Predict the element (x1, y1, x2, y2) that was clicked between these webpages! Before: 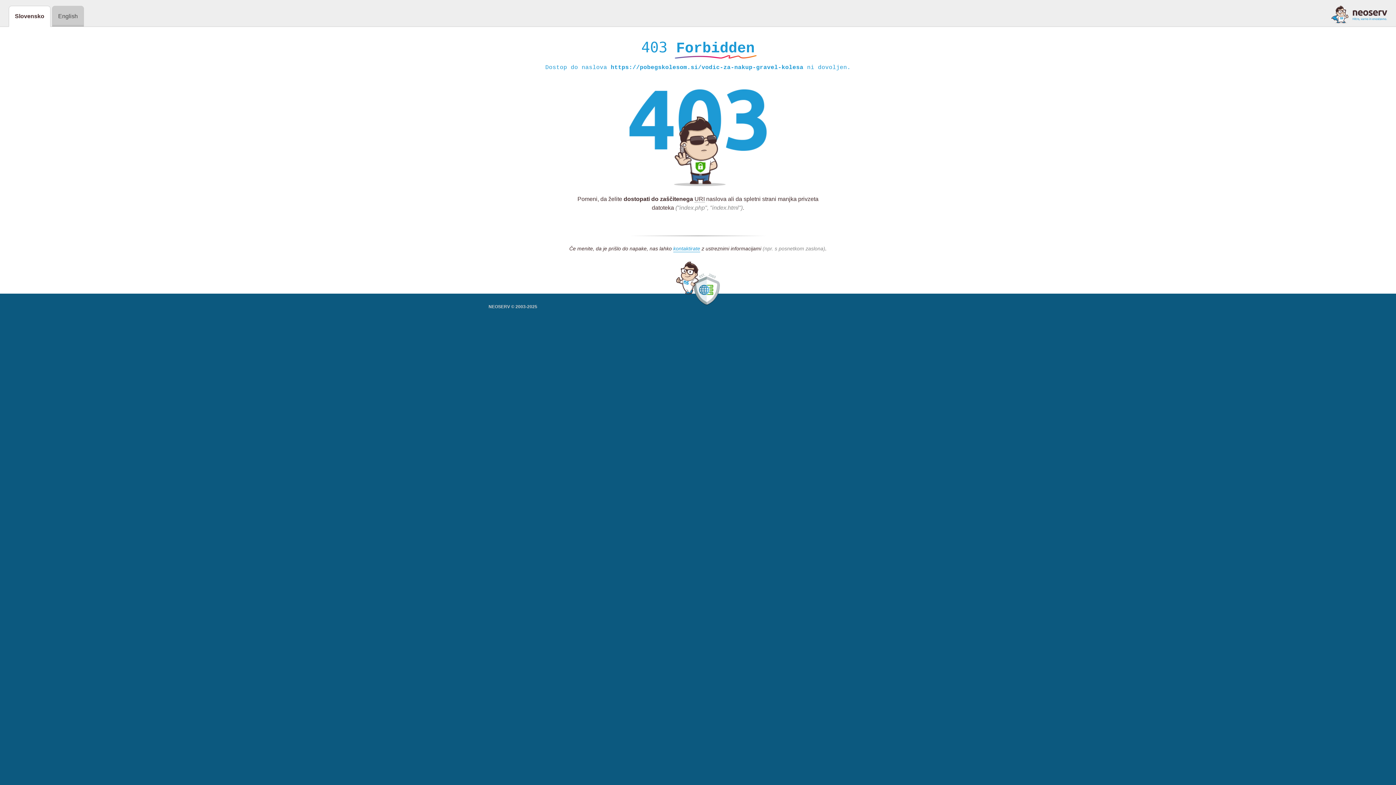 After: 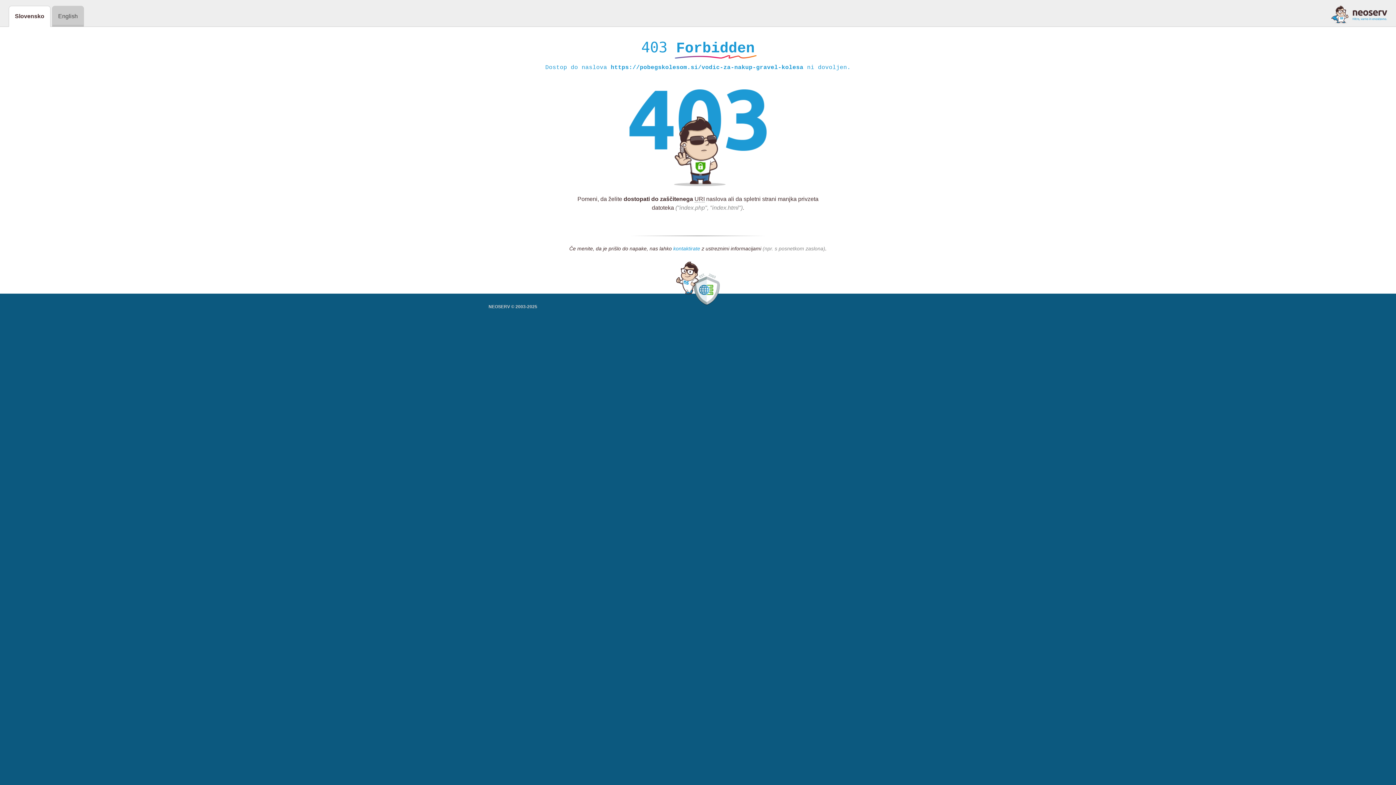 Action: label: kontaktirate bbox: (673, 245, 700, 252)